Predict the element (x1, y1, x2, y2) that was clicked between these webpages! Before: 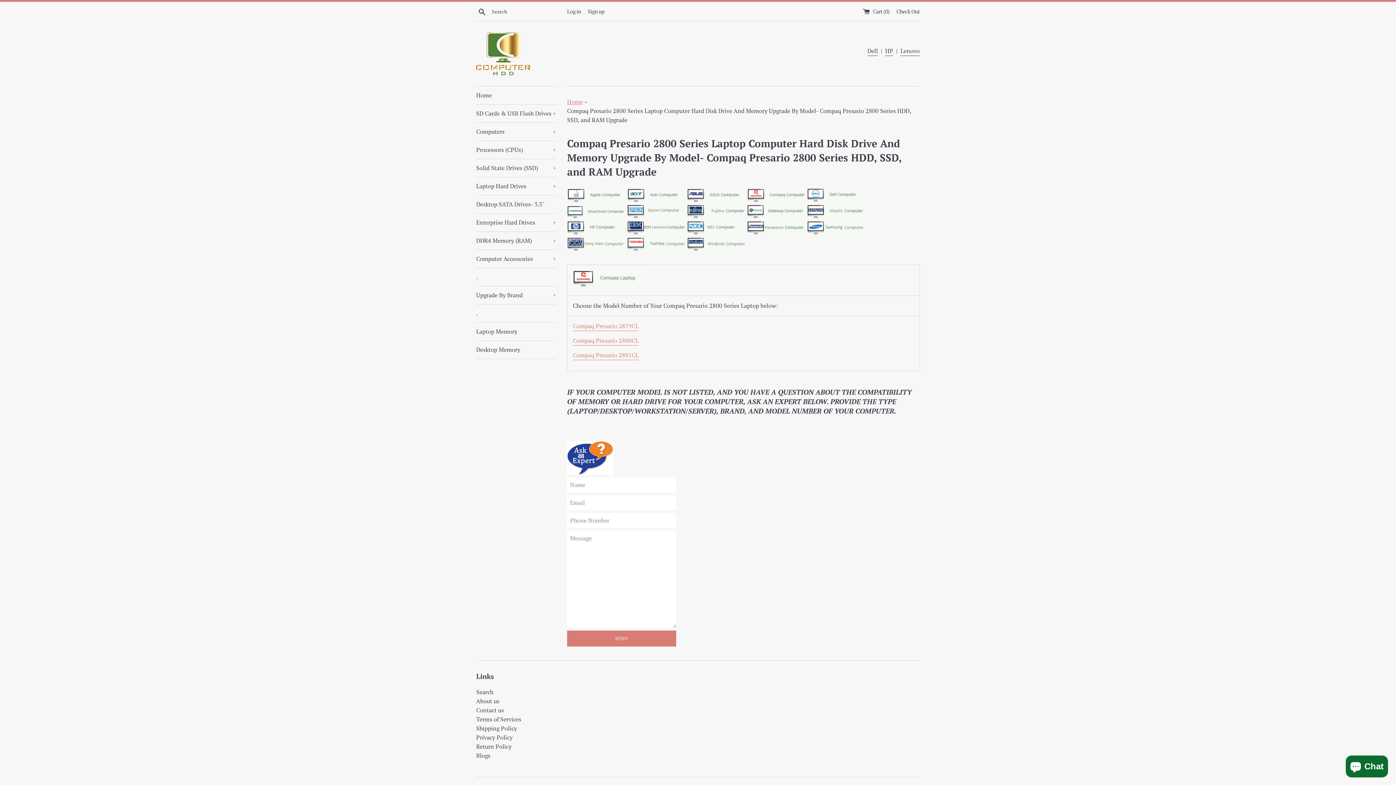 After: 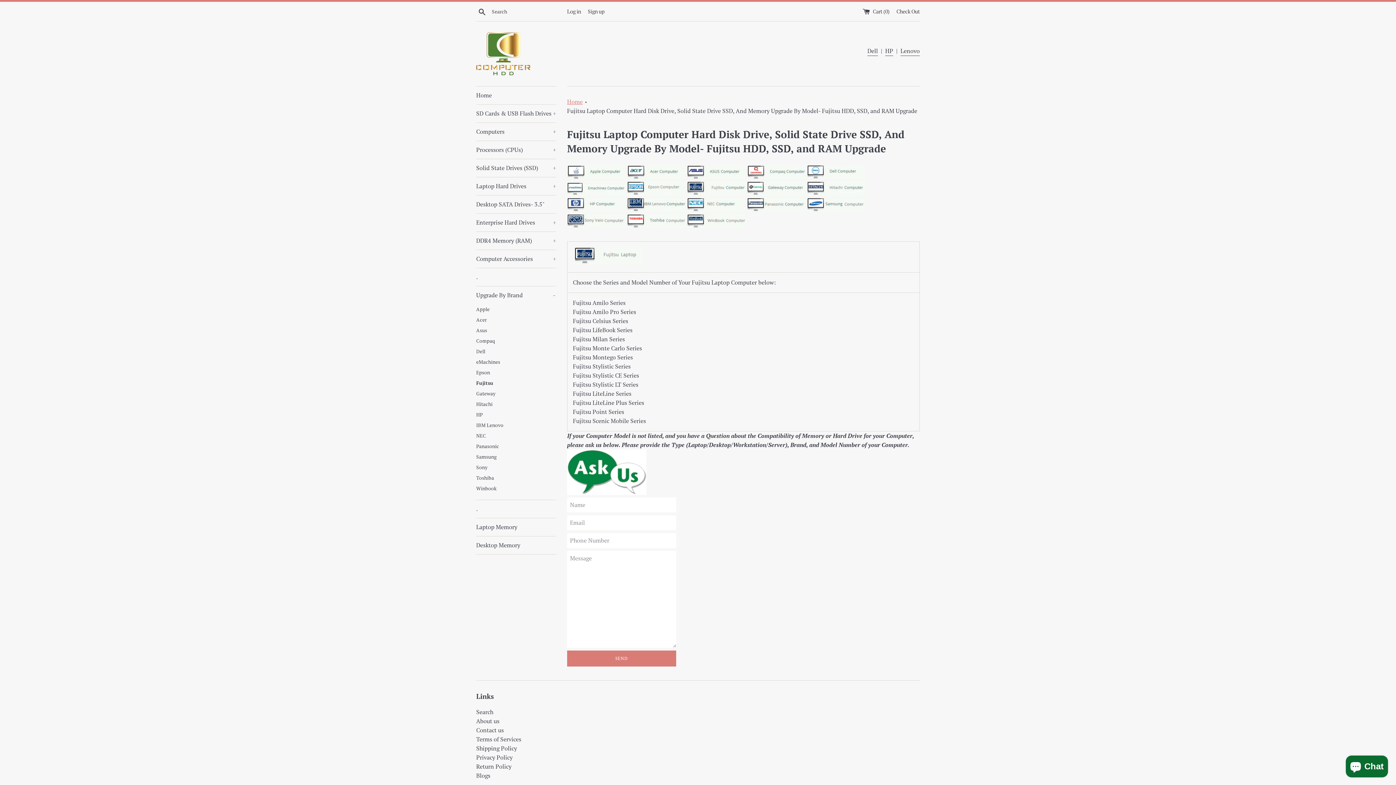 Action: bbox: (687, 211, 745, 220)